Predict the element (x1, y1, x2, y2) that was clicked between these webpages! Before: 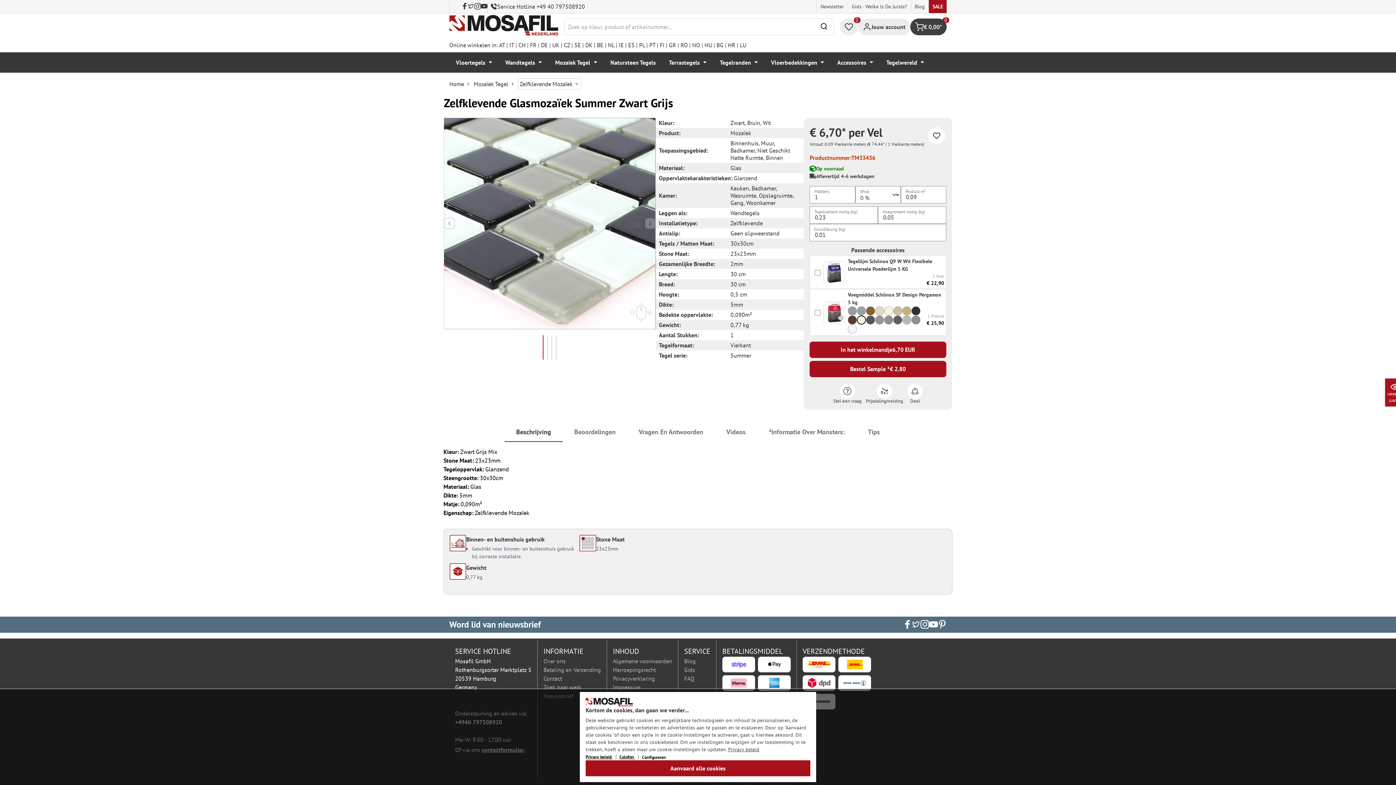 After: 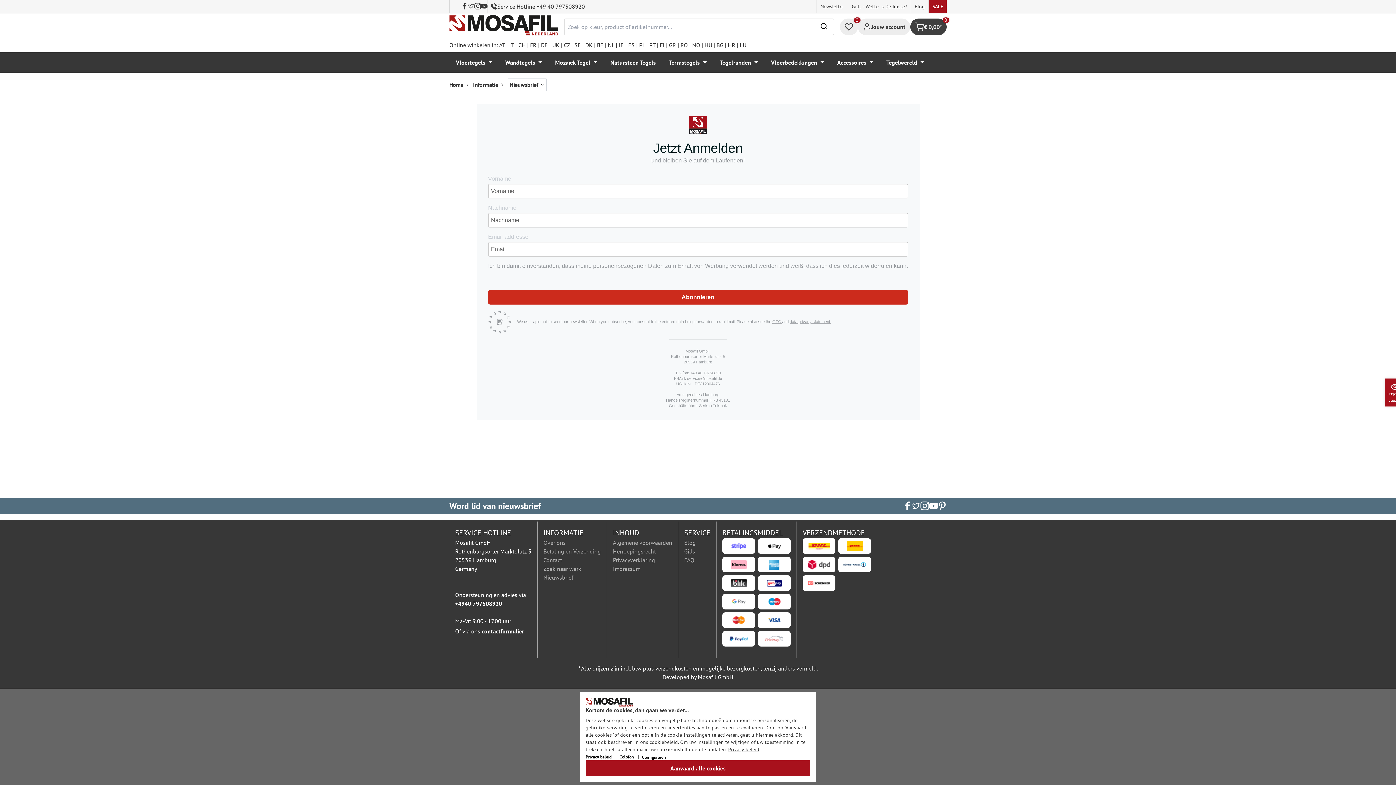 Action: label: Newsletter bbox: (817, 0, 848, 12)